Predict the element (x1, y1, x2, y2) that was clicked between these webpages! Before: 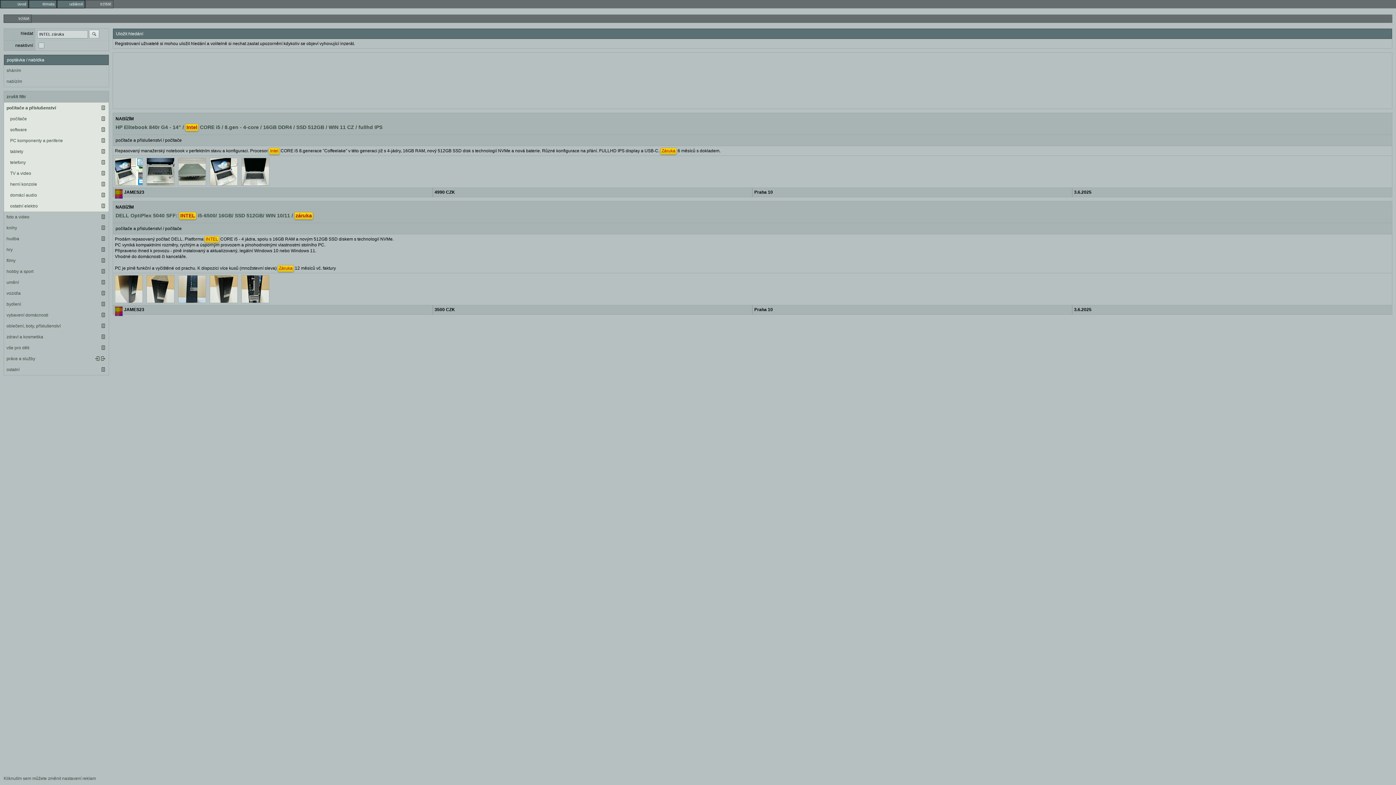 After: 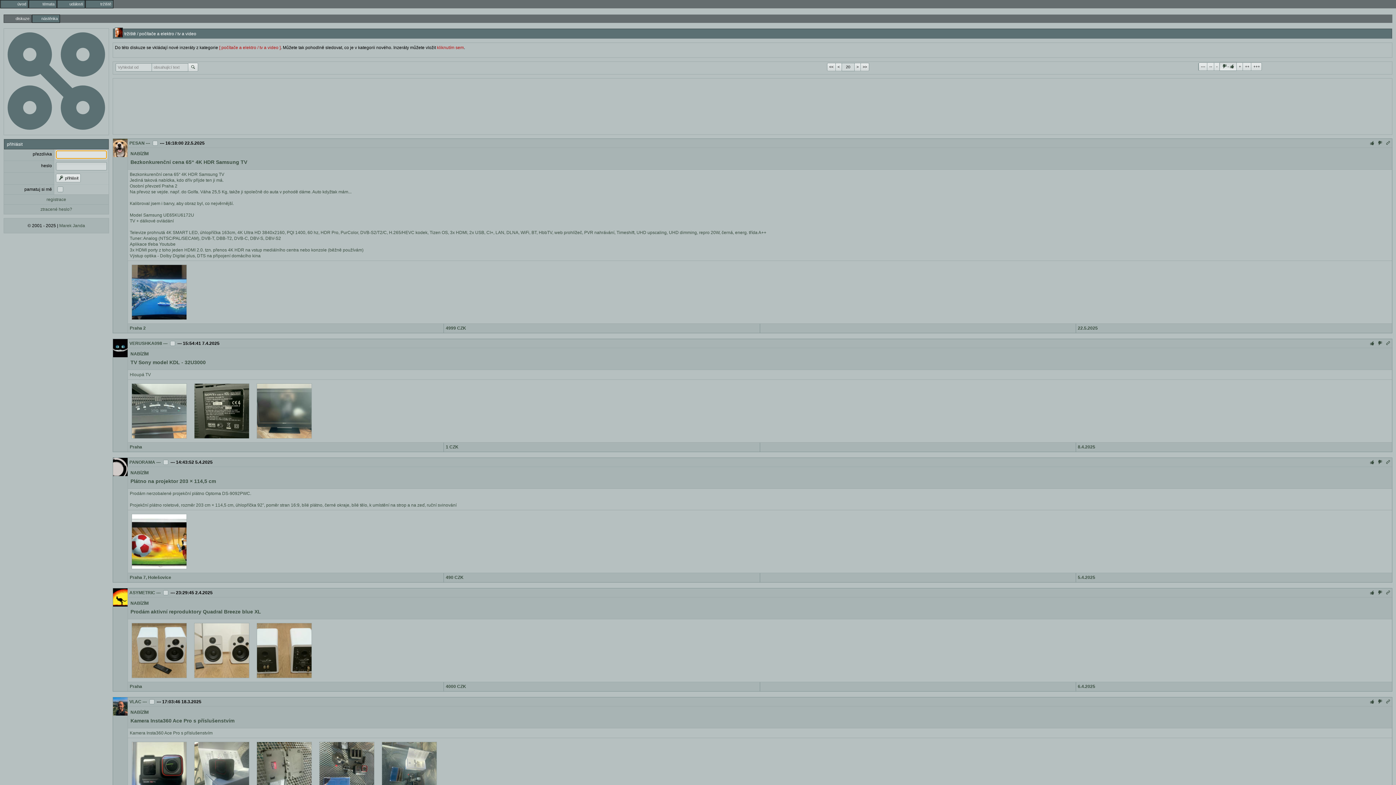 Action: bbox: (100, 170, 106, 176)